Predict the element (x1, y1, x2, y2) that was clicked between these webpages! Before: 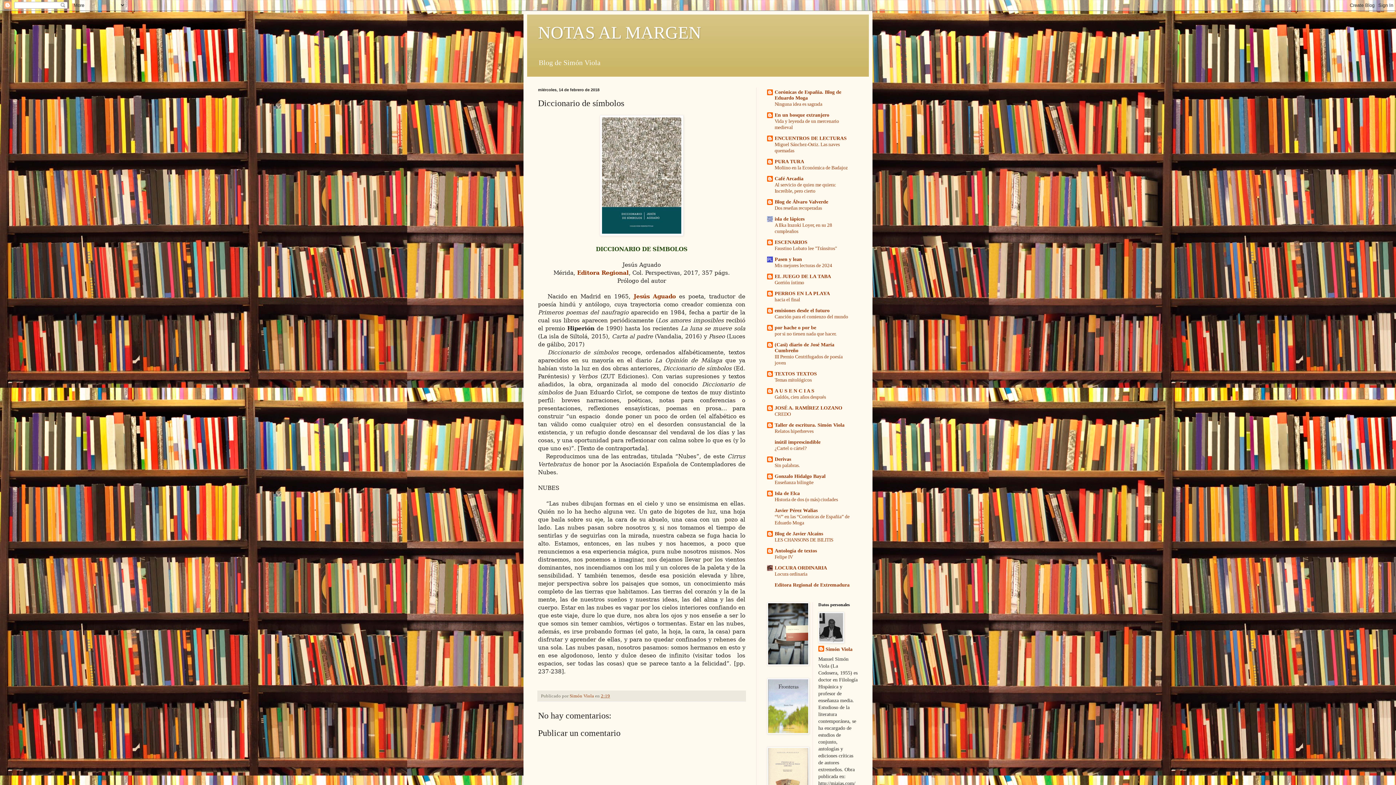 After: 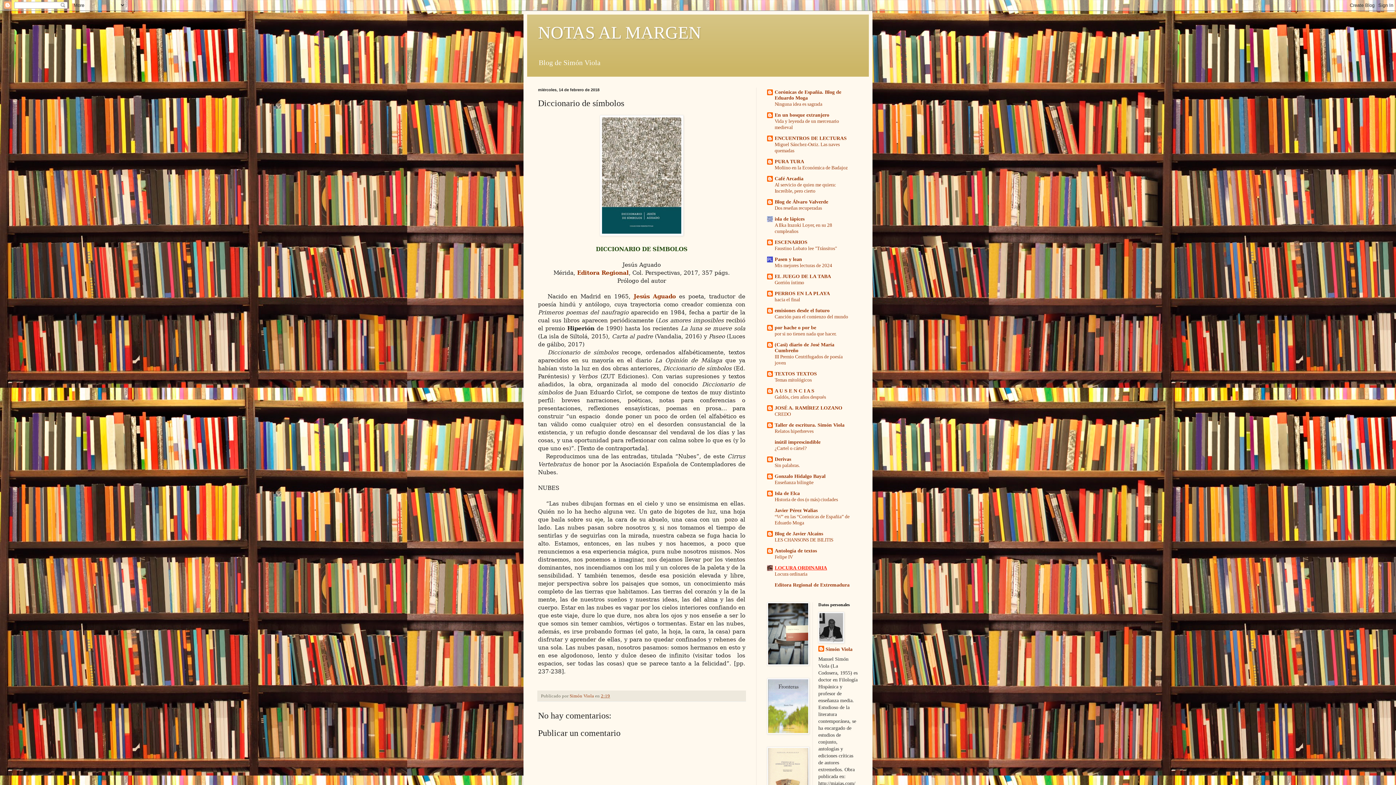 Action: label: LOCURA ORDINARIA bbox: (774, 565, 827, 571)